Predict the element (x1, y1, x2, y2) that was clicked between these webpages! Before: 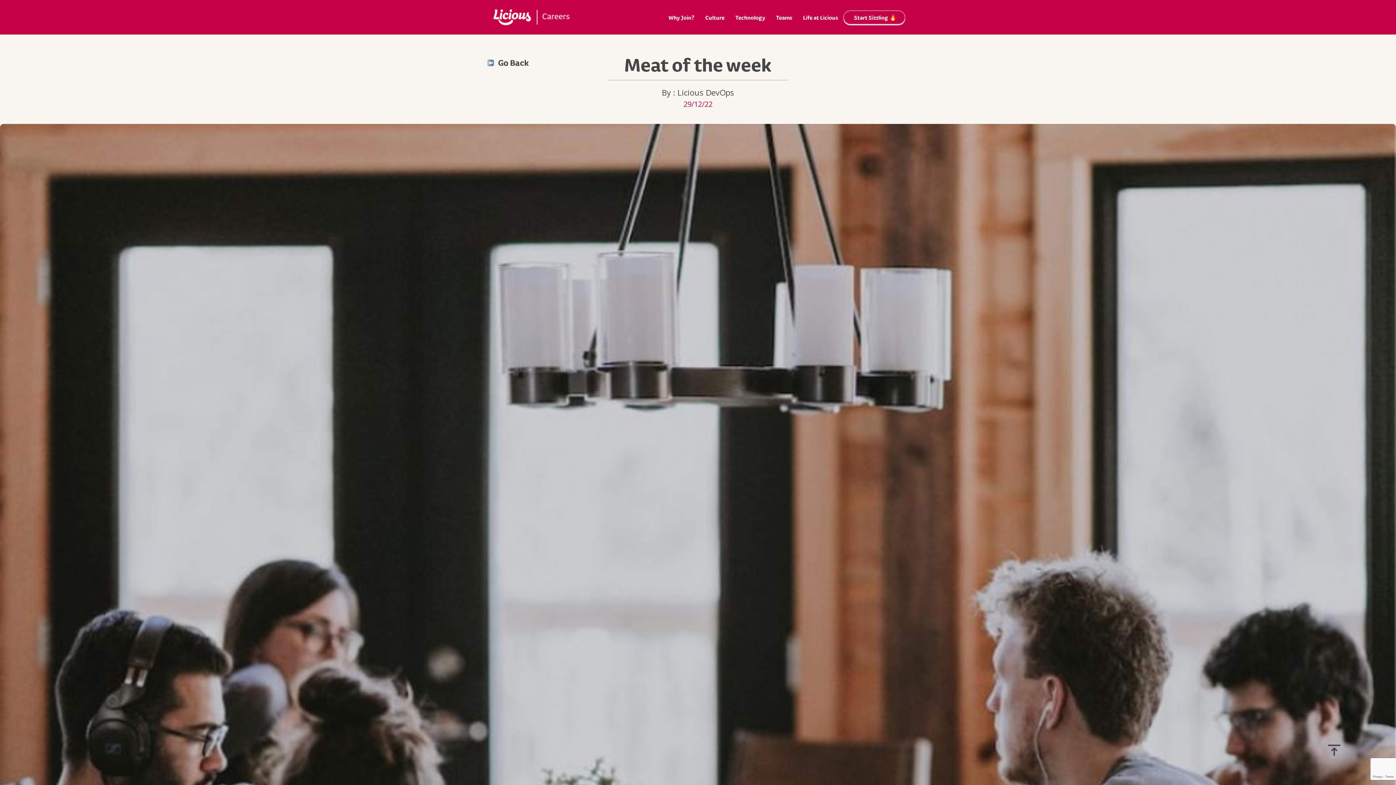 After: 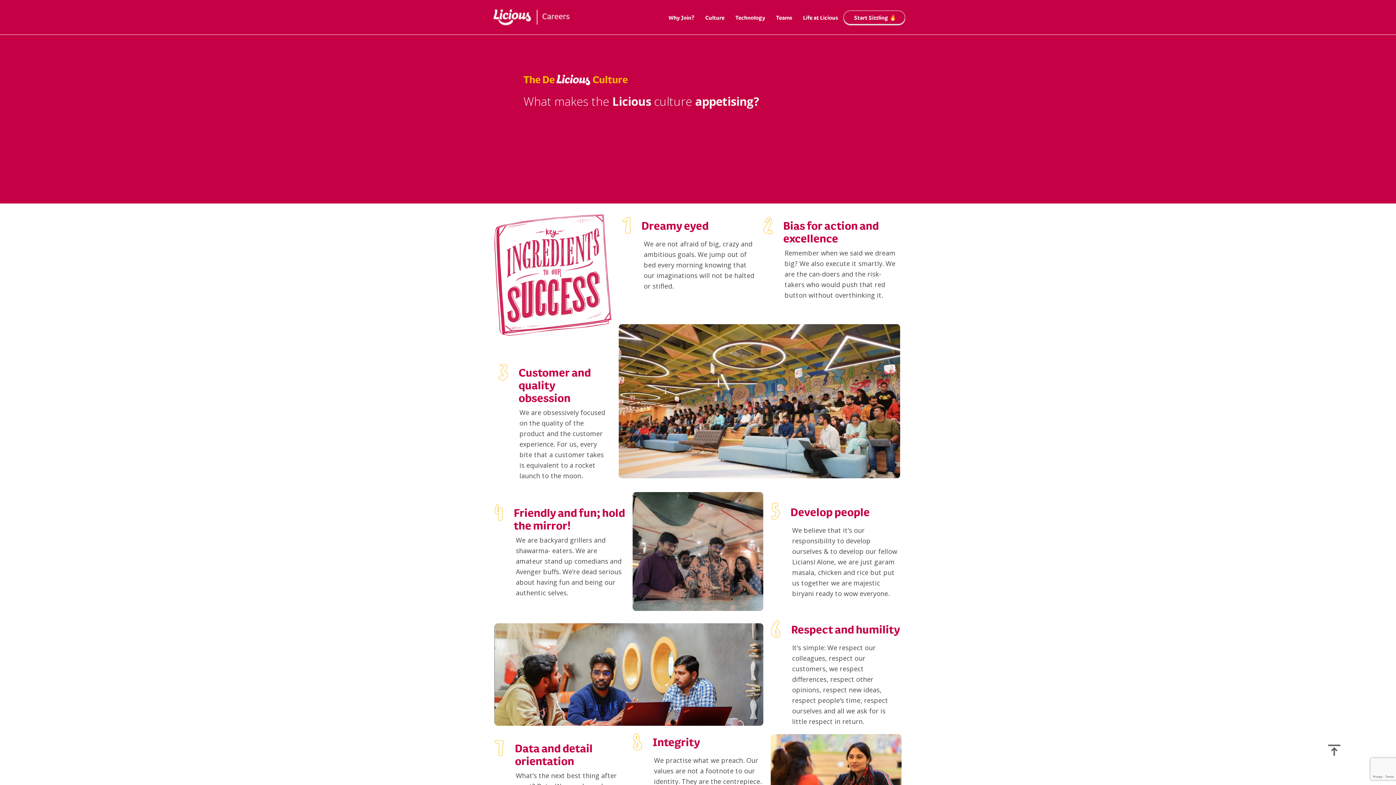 Action: label: Culture bbox: (700, 9, 730, 25)